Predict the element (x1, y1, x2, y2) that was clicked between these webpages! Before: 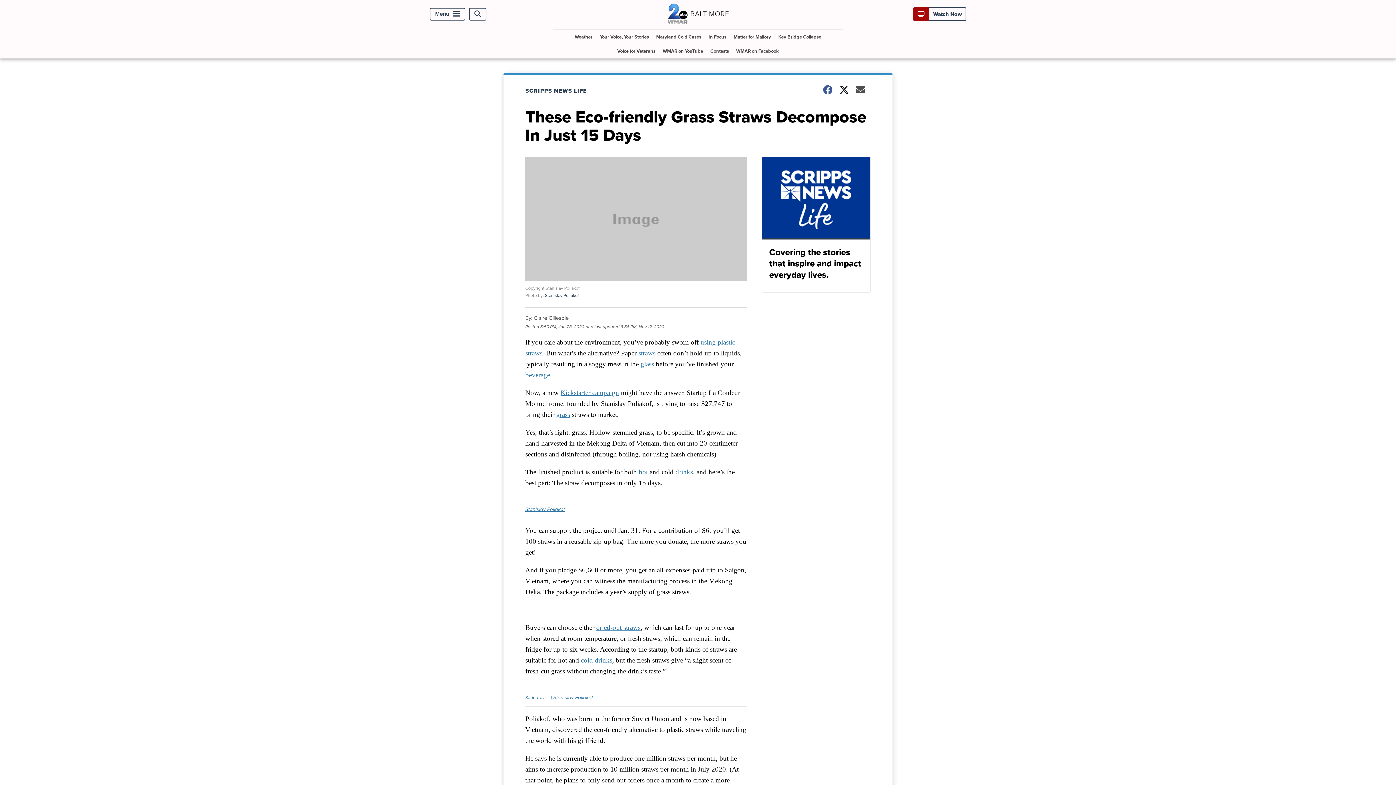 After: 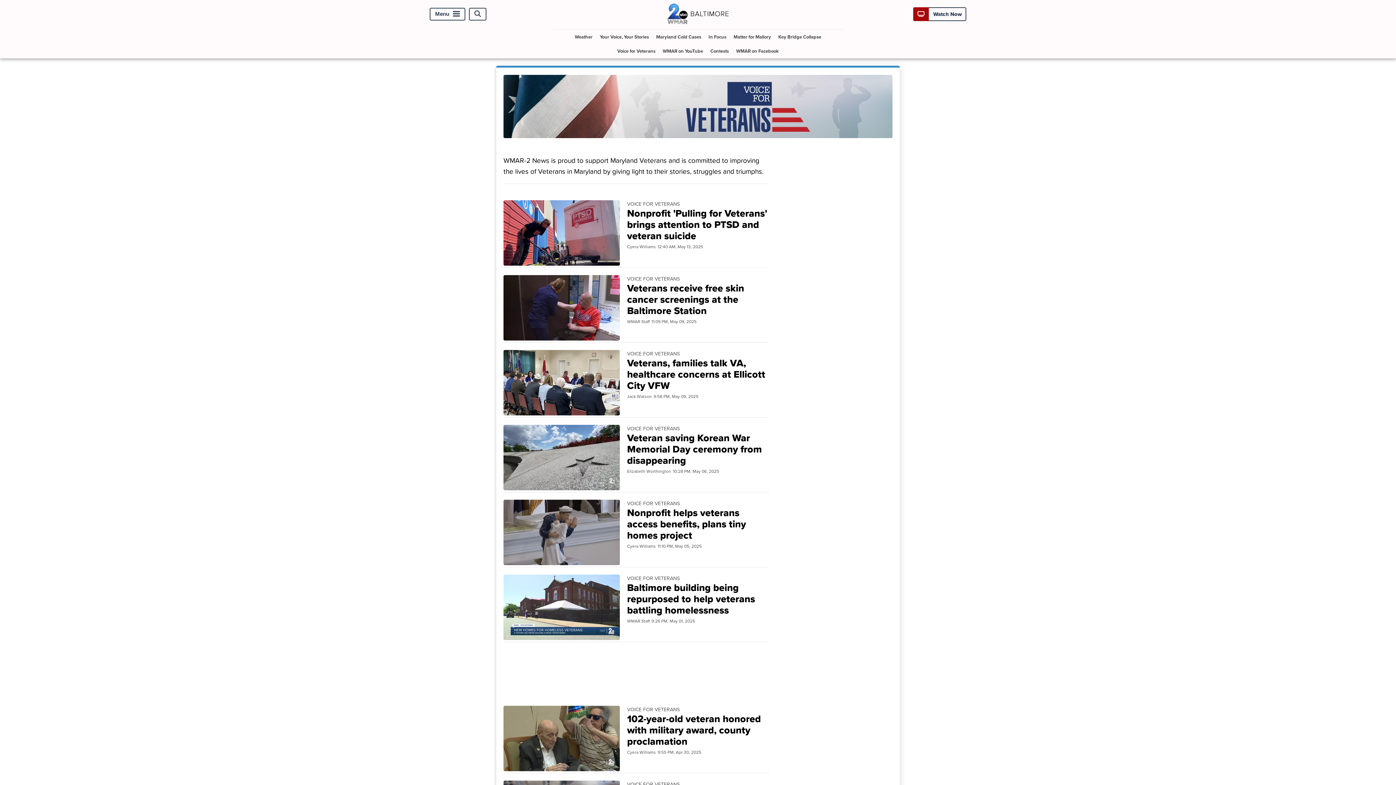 Action: bbox: (614, 44, 658, 58) label: Voice for Veterans